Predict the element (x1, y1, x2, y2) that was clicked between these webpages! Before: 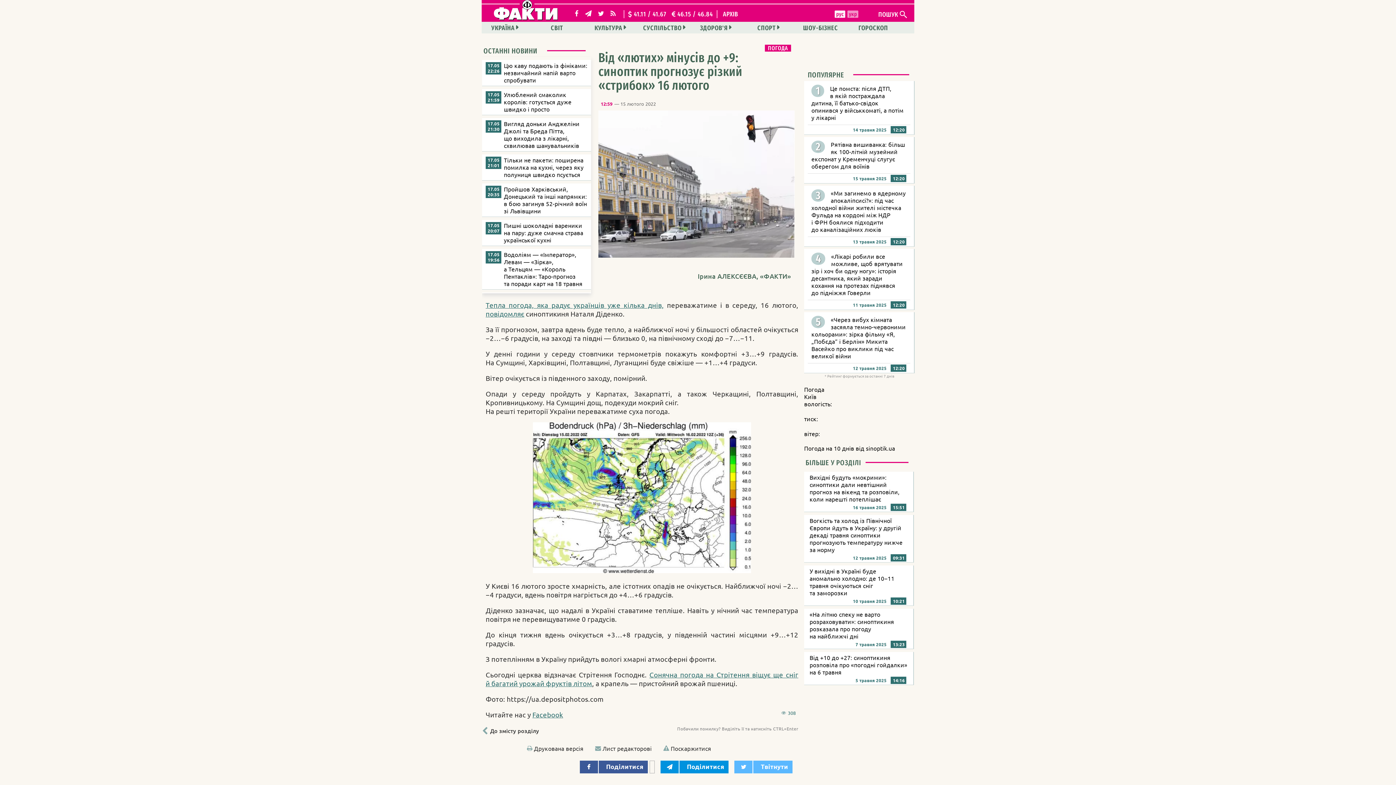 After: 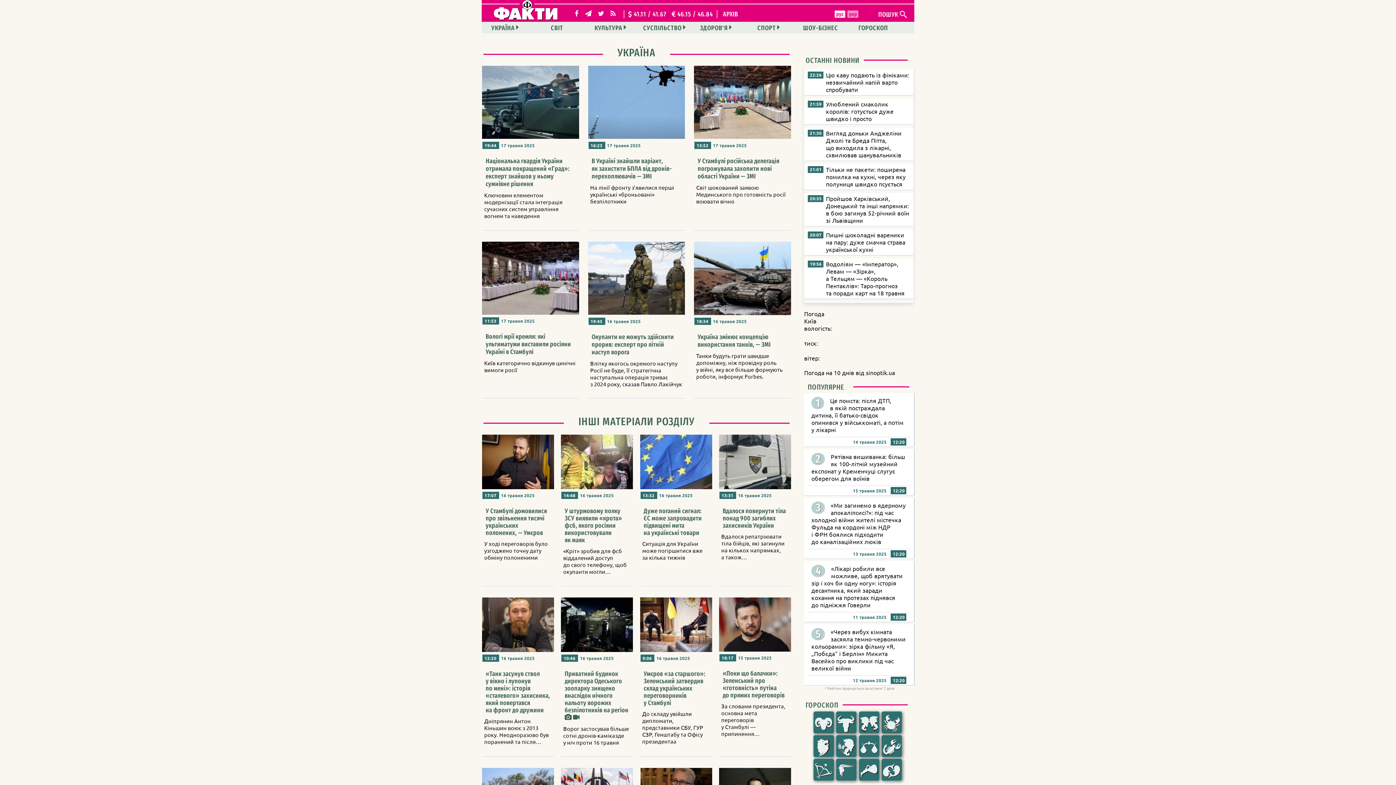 Action: bbox: (482, 21, 527, 33) label: УКРАЇНА